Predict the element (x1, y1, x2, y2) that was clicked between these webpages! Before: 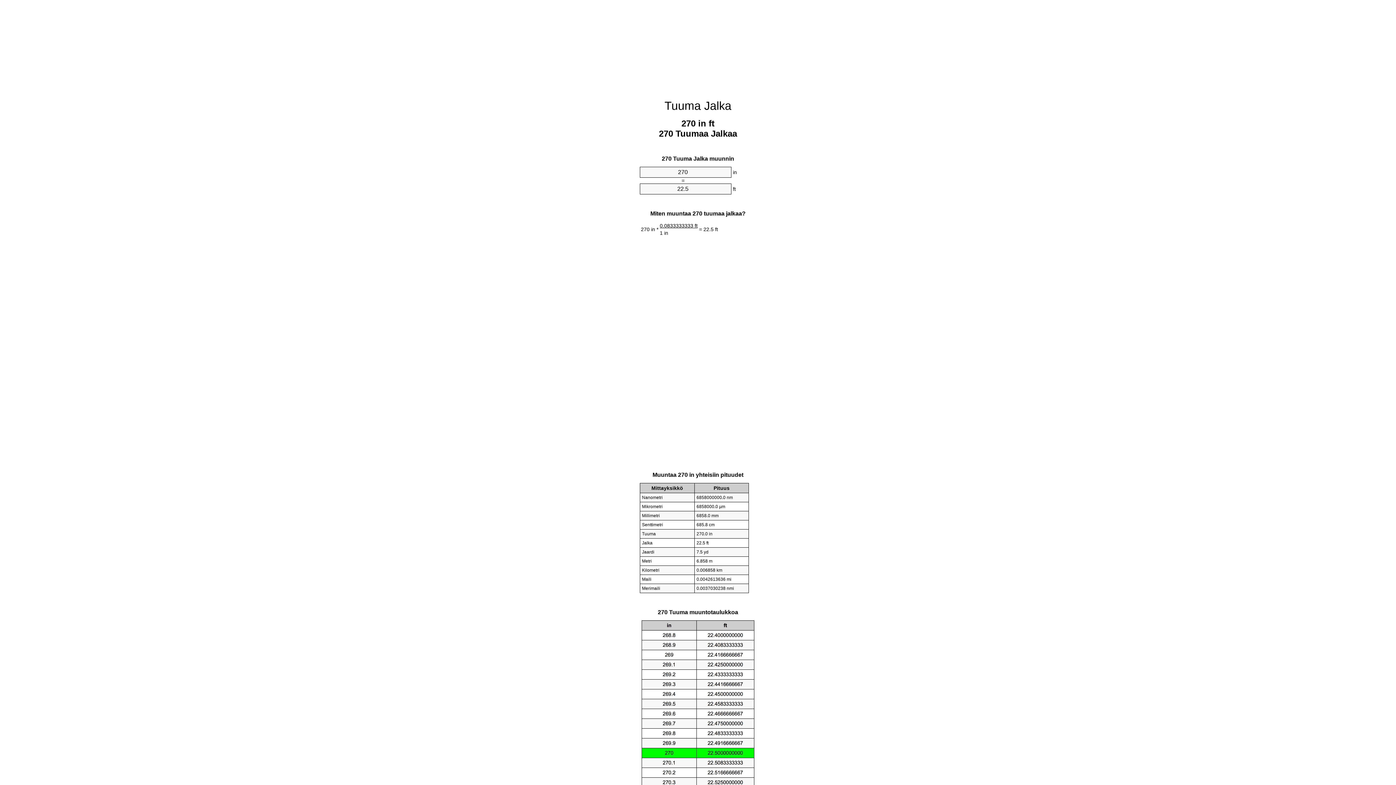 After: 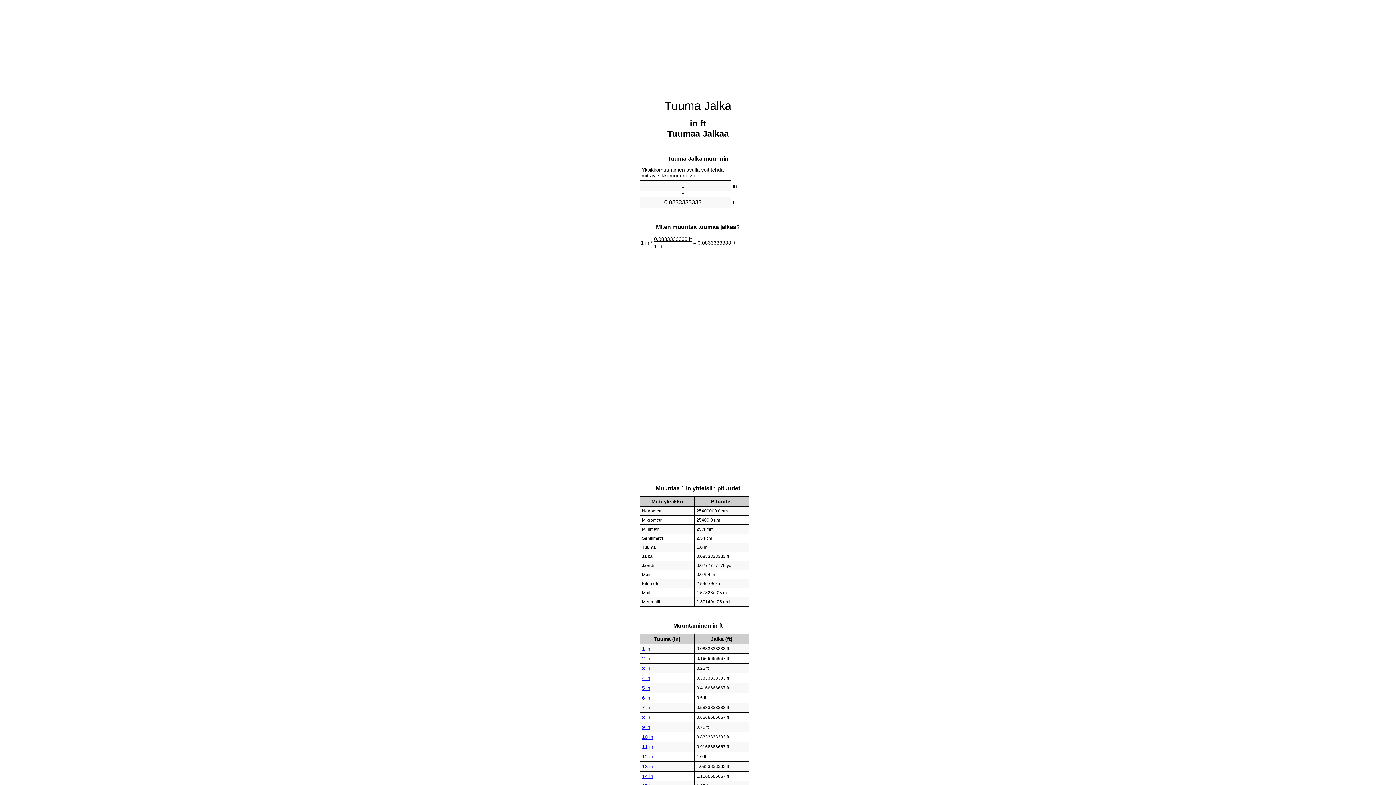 Action: label: Tuuma Jalka bbox: (664, 99, 731, 112)